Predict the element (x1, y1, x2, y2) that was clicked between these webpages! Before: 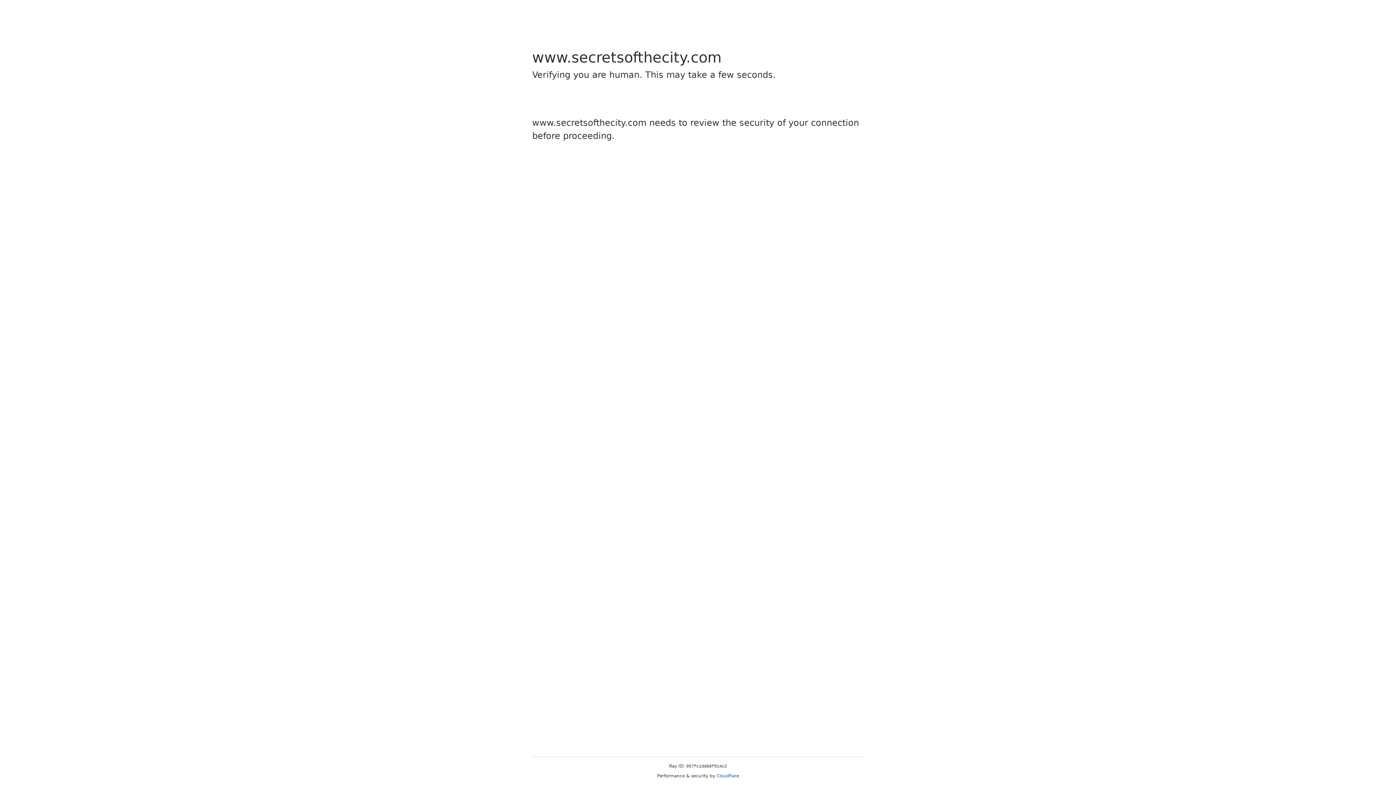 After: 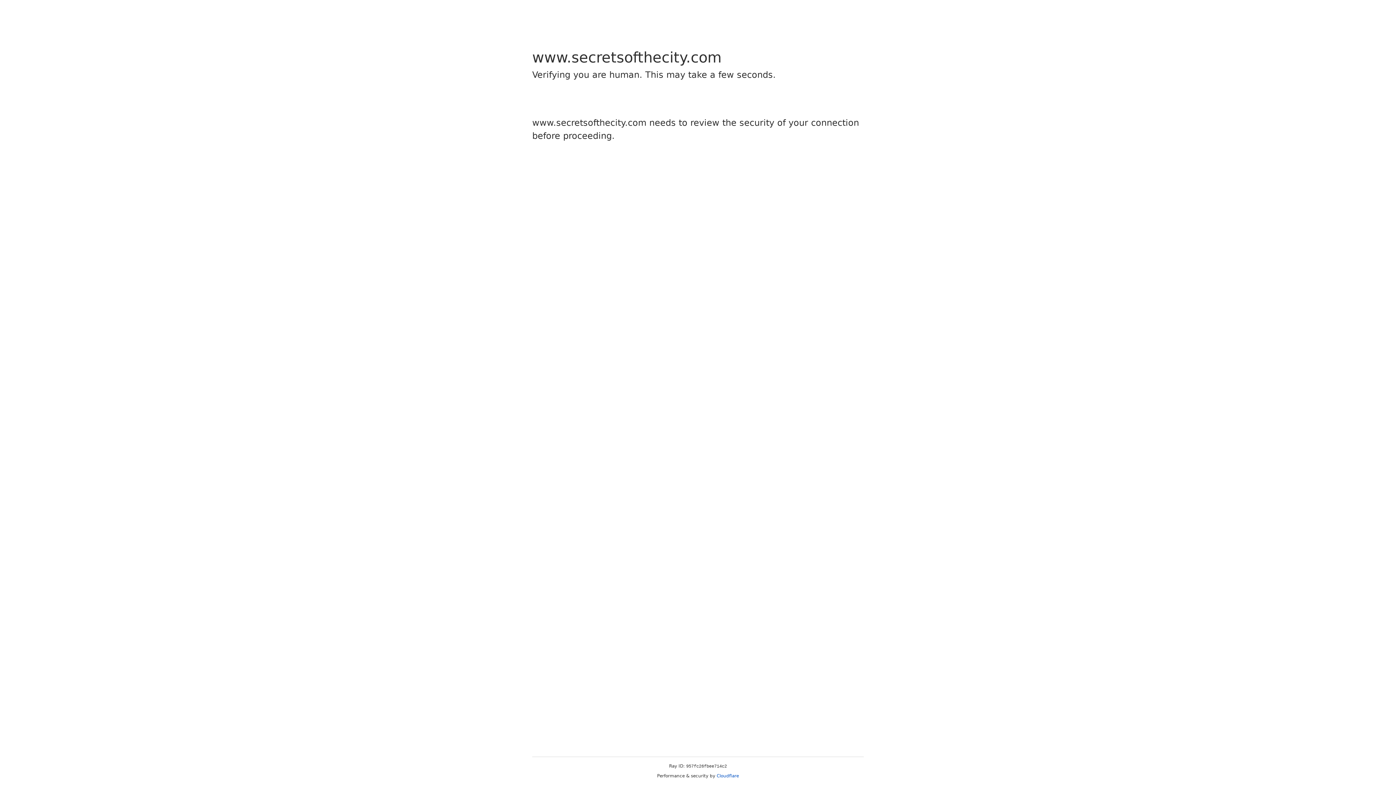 Action: bbox: (716, 773, 739, 778) label: Cloudflare